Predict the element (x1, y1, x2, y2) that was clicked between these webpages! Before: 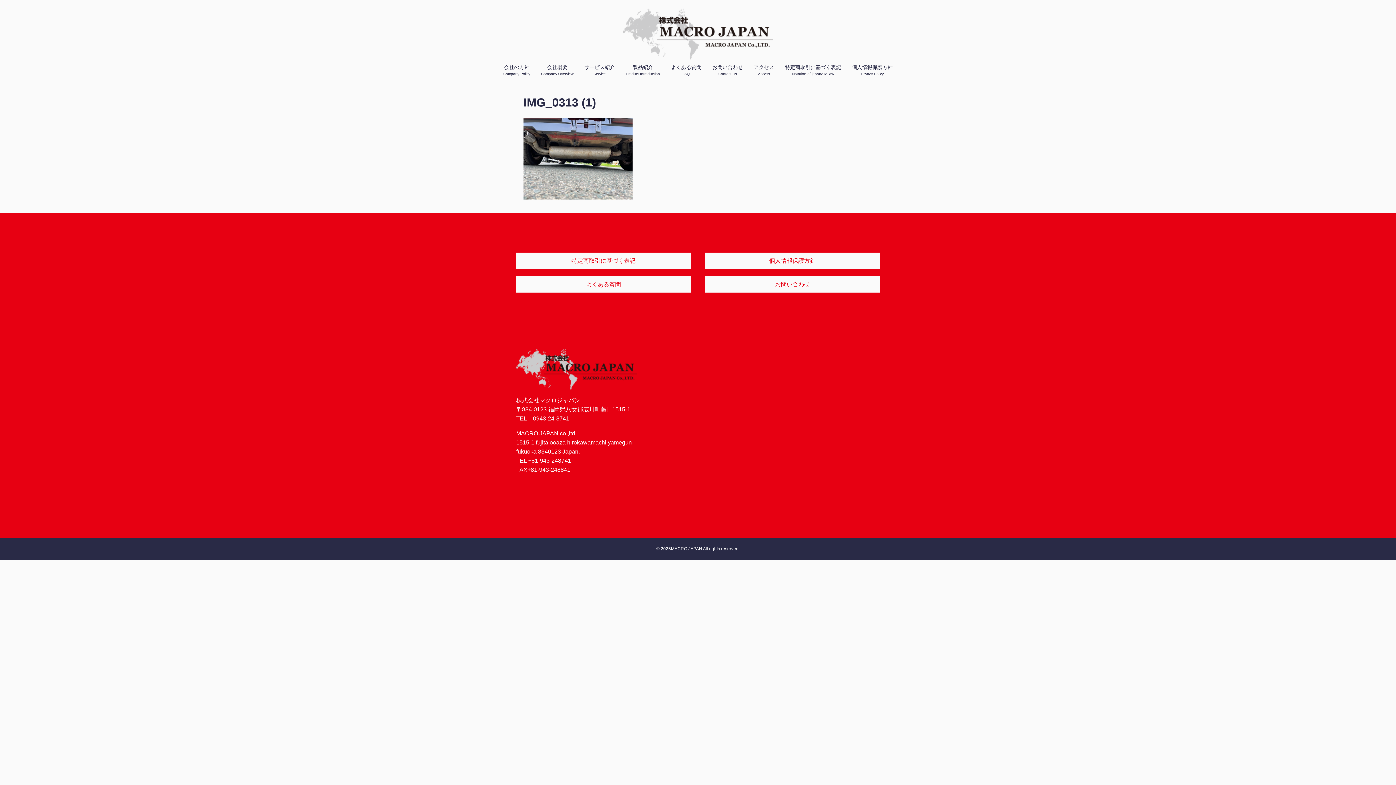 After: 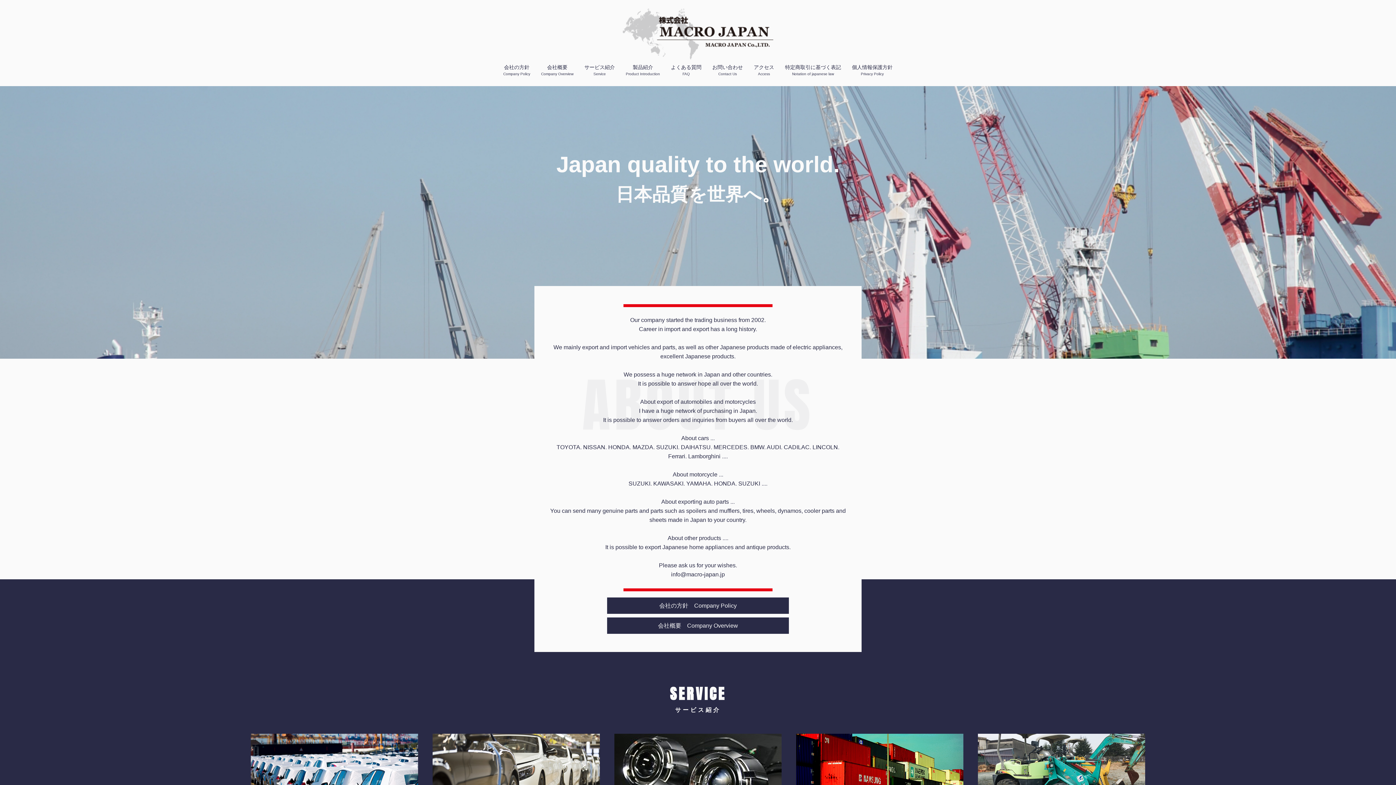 Action: bbox: (622, 19, 773, 46)